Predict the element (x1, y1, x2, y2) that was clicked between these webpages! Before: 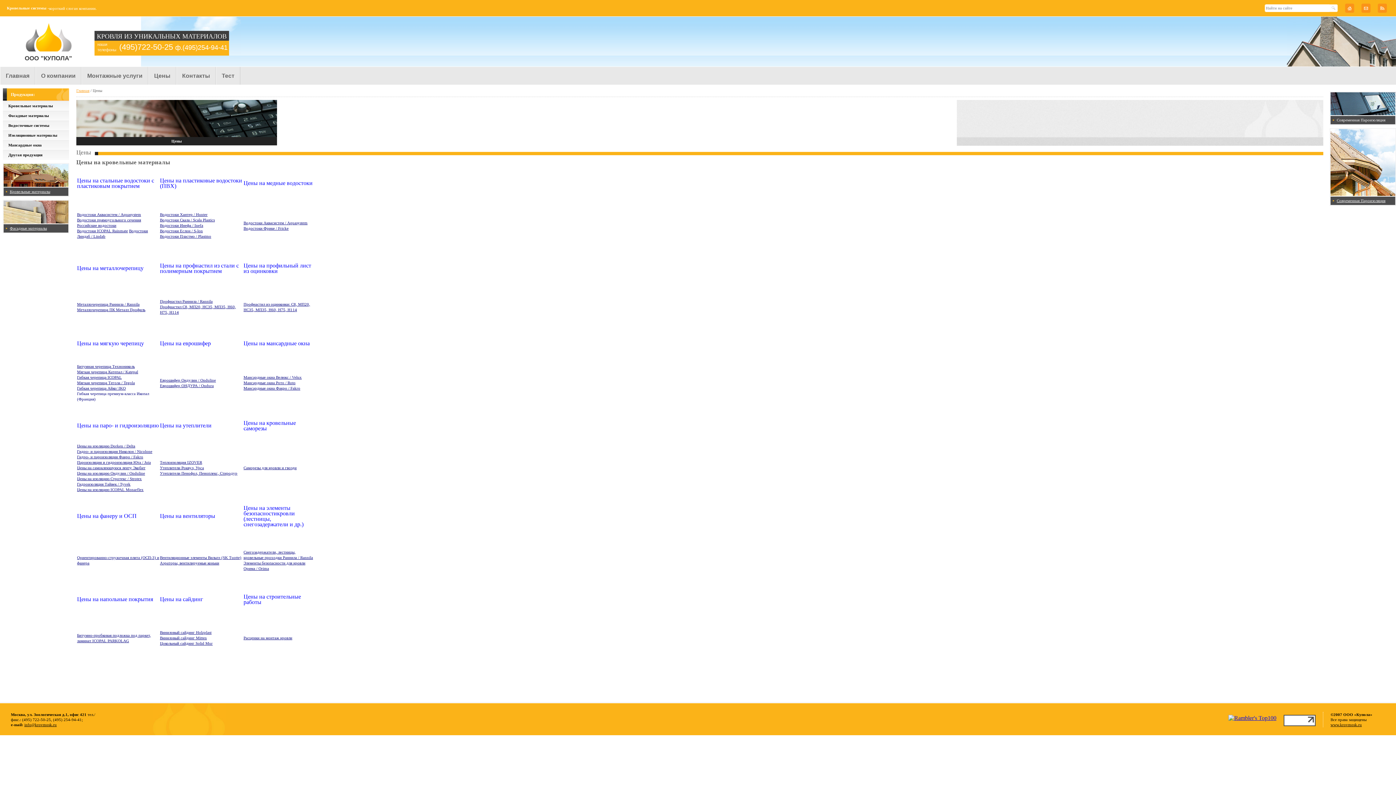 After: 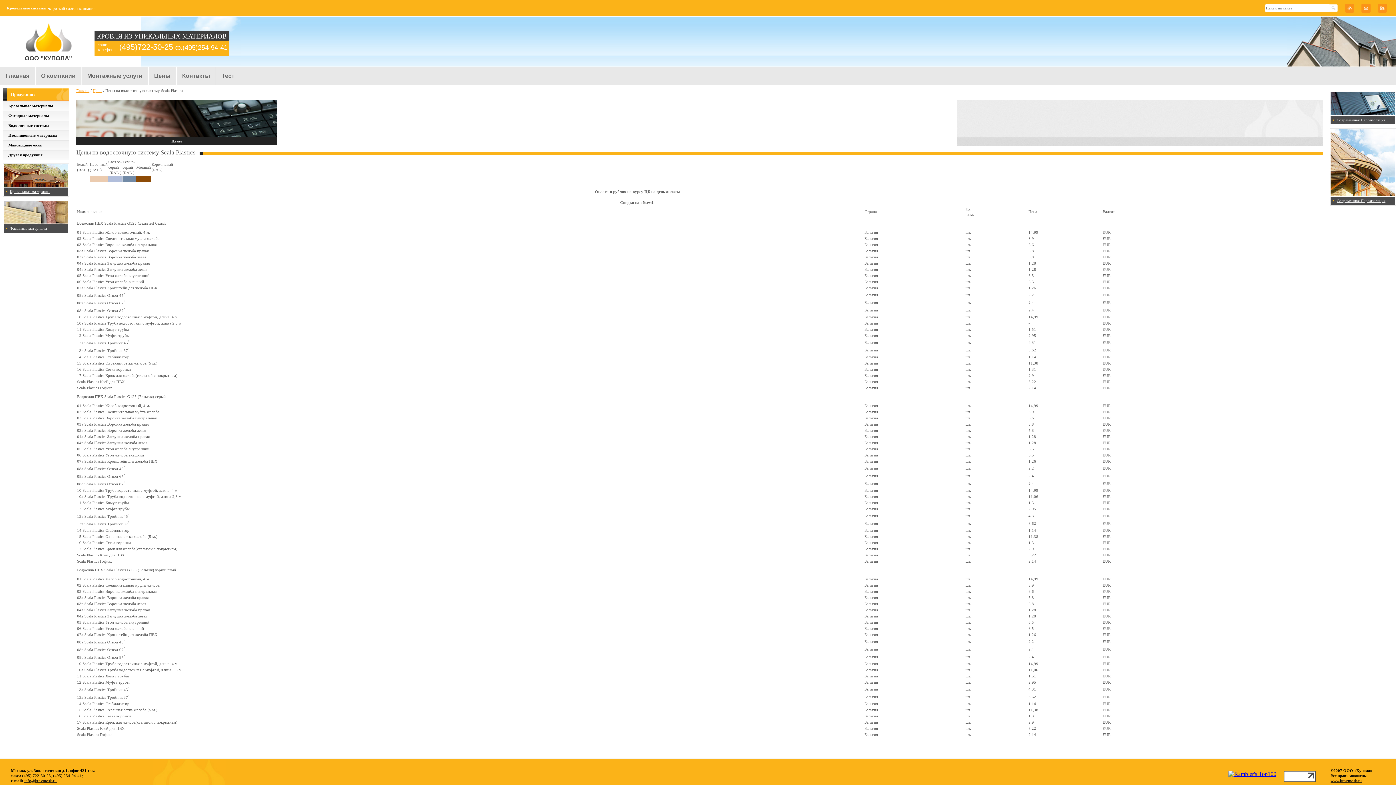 Action: label: Водостоки Скала / Scala Plastics bbox: (160, 217, 214, 222)